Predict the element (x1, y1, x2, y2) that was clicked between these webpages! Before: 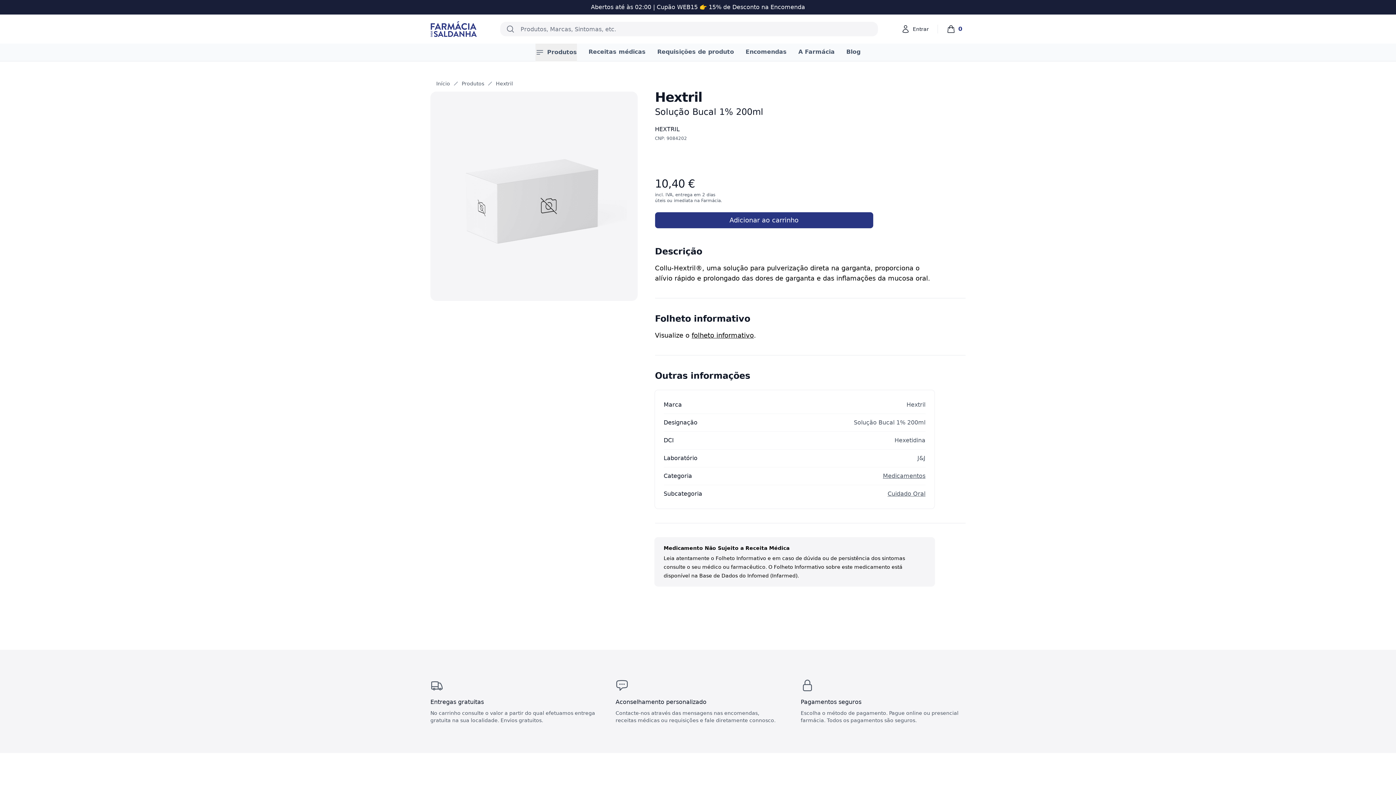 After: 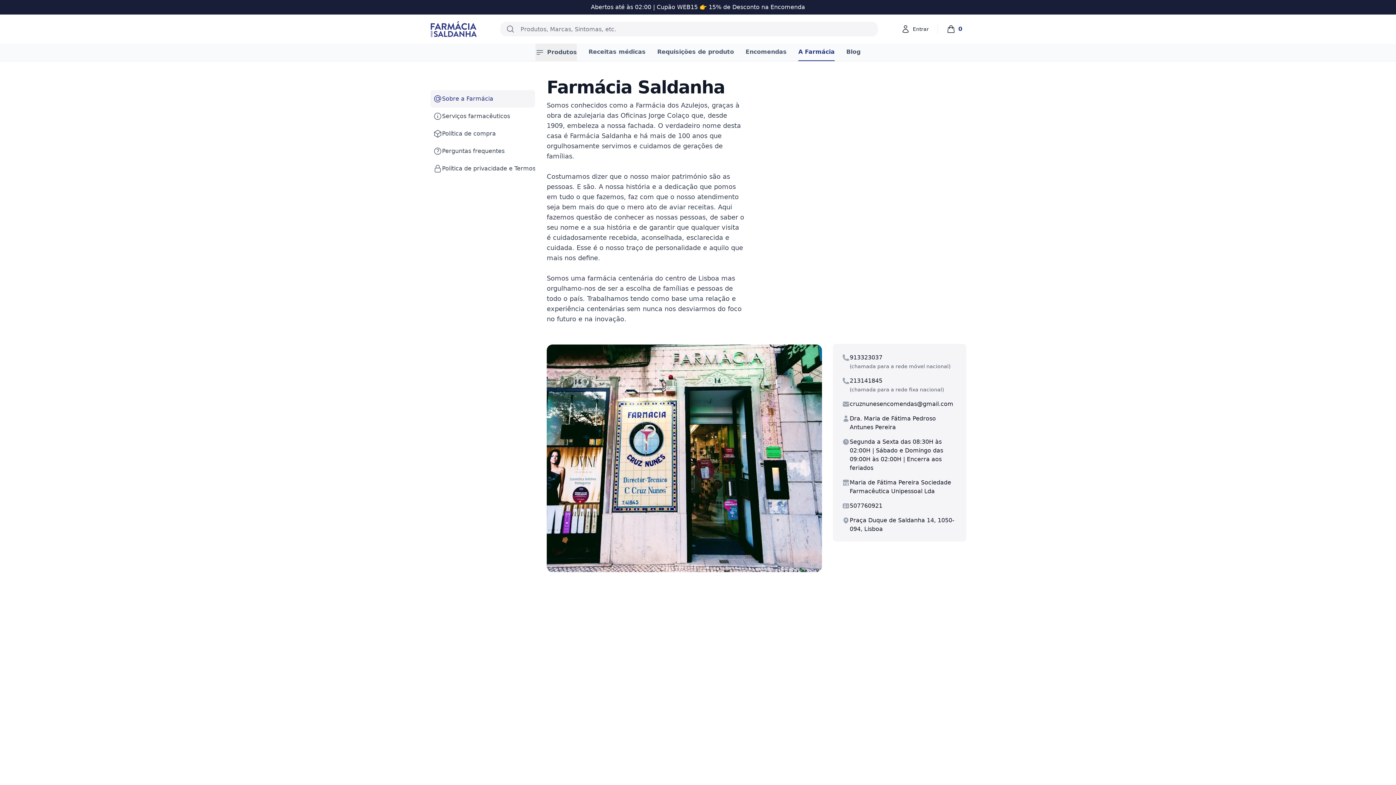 Action: bbox: (798, 43, 834, 61) label: A Farmácia